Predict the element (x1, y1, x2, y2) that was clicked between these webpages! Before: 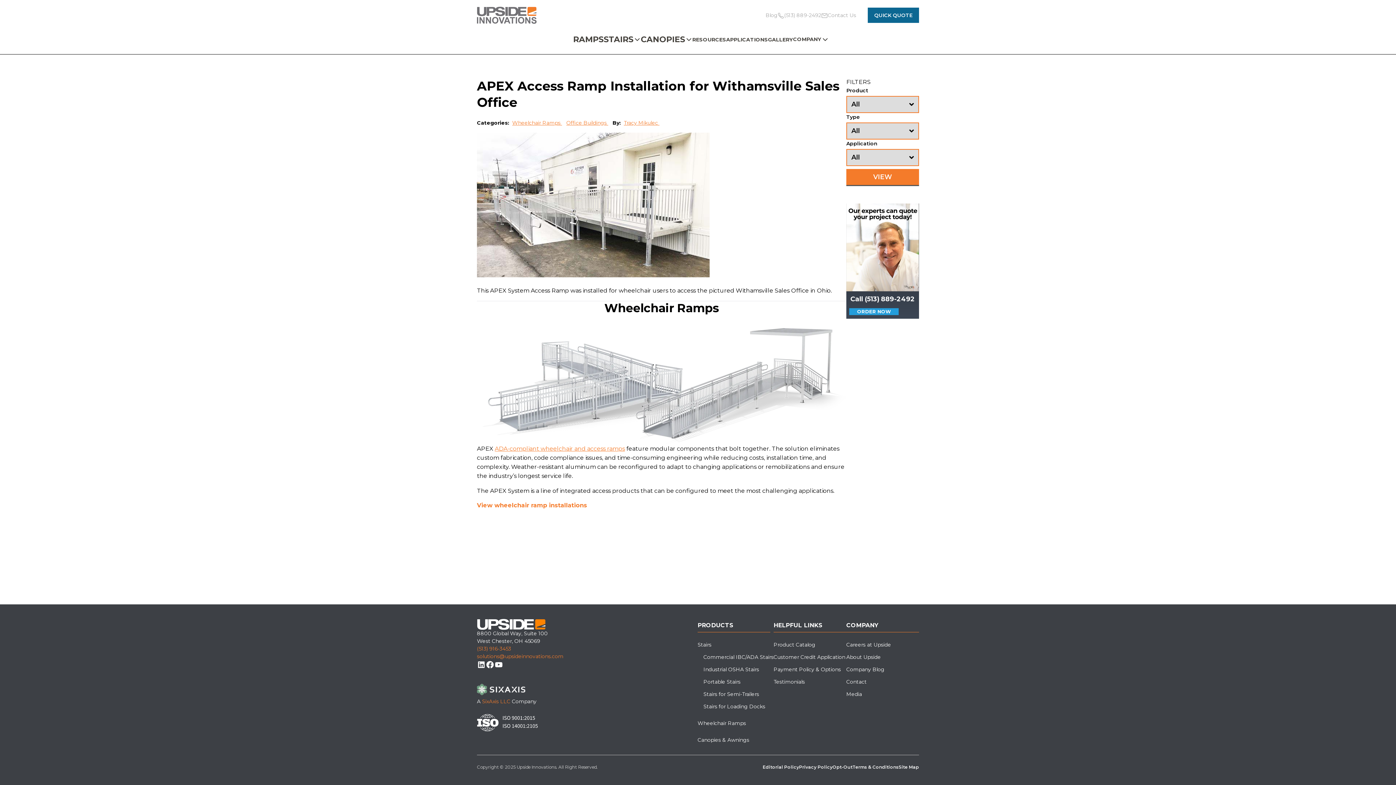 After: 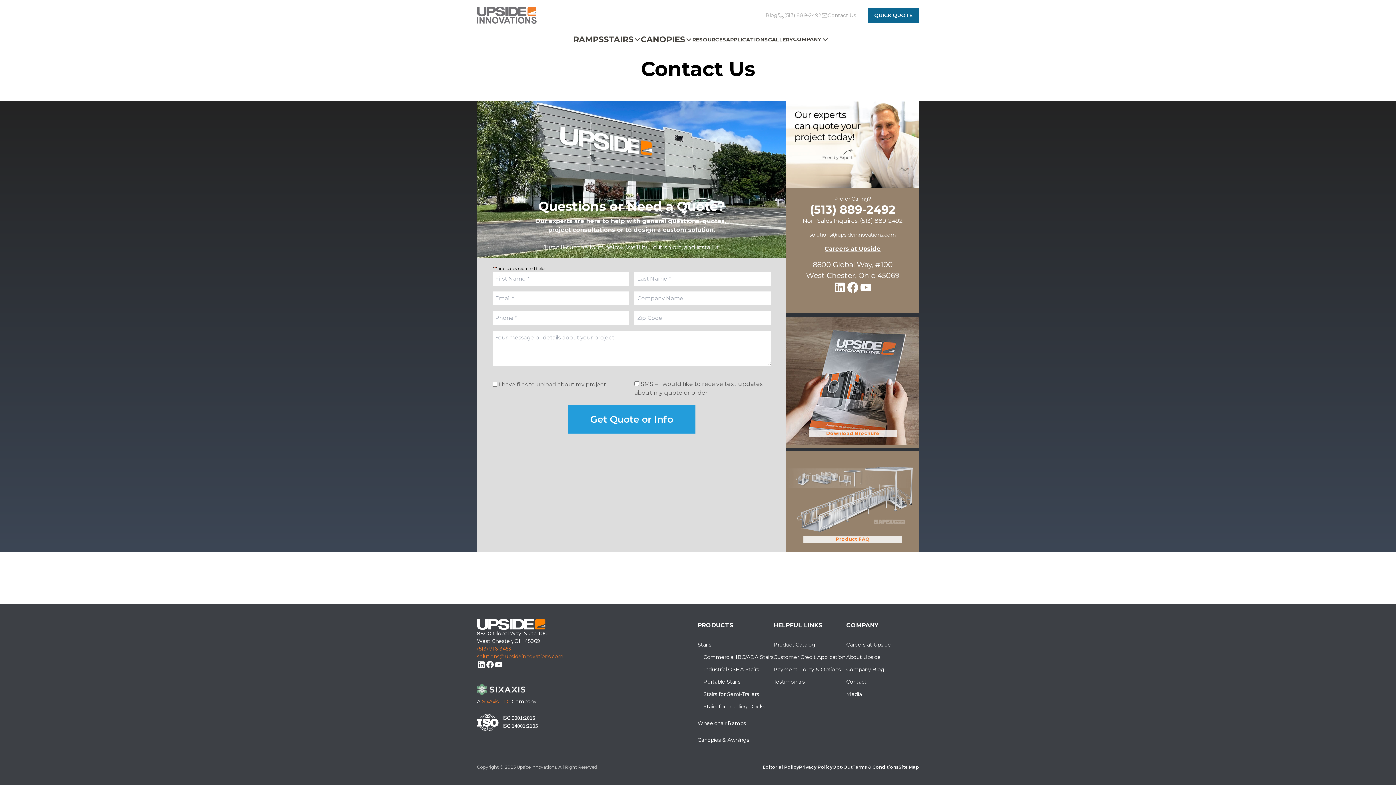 Action: label: Contact bbox: (846, 676, 919, 688)